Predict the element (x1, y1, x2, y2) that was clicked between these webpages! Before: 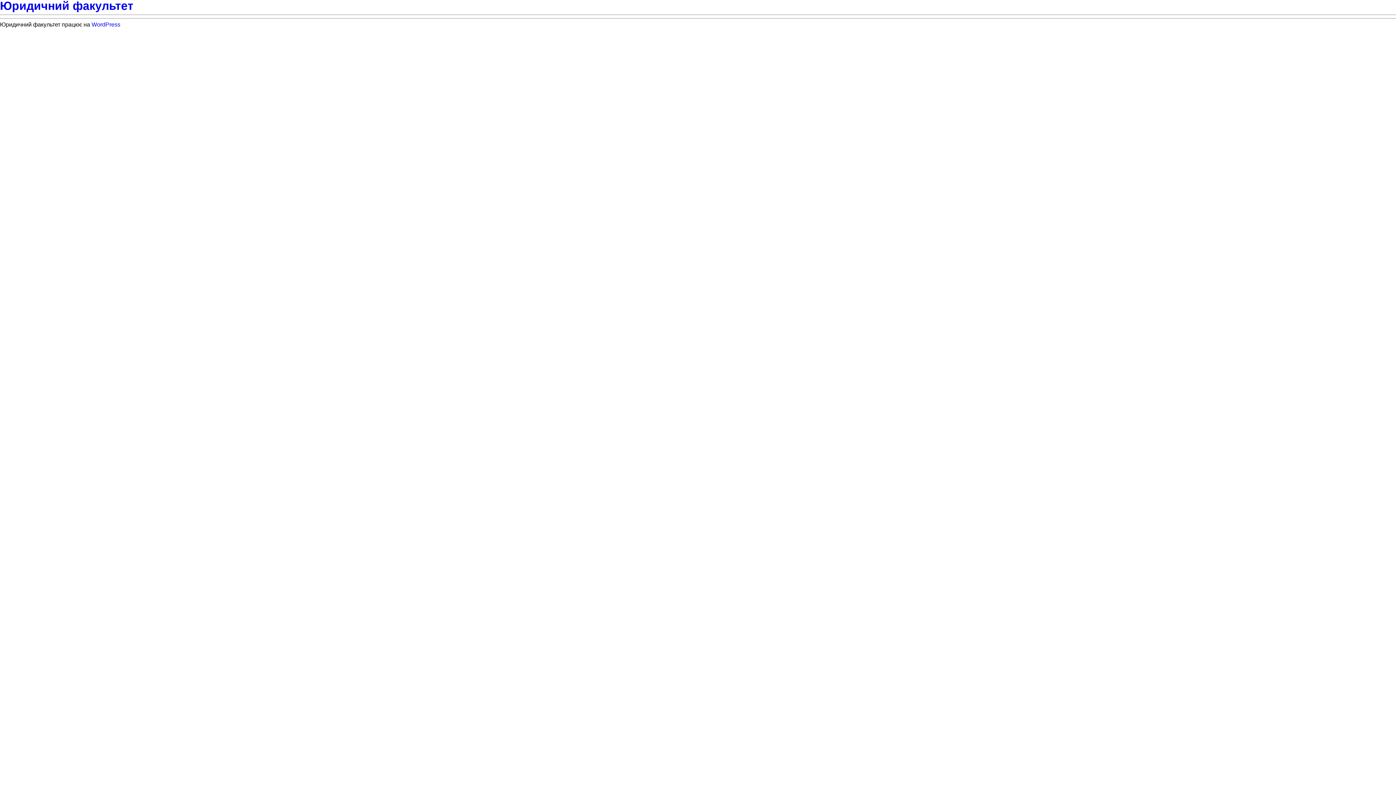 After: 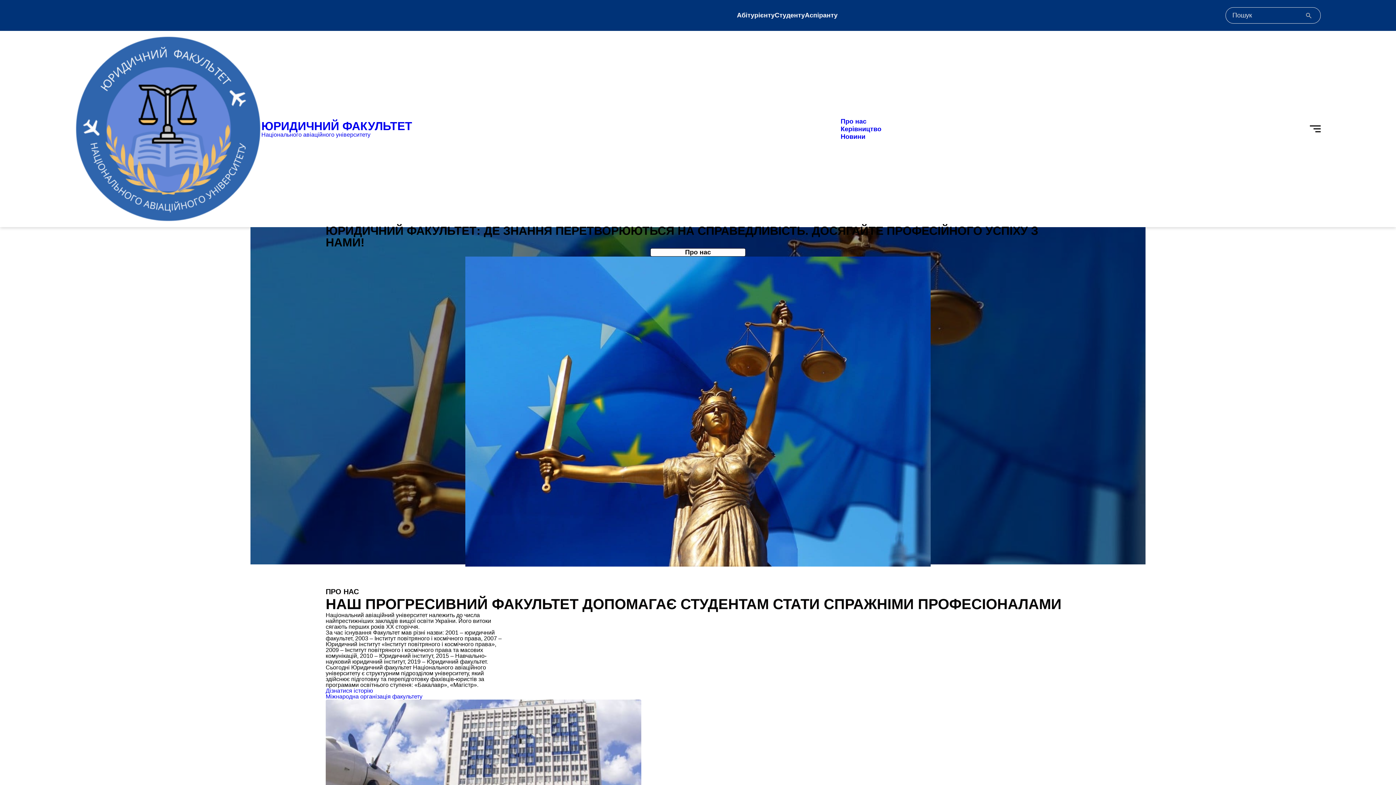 Action: label: Юридичний факультет bbox: (0, 0, 133, 12)